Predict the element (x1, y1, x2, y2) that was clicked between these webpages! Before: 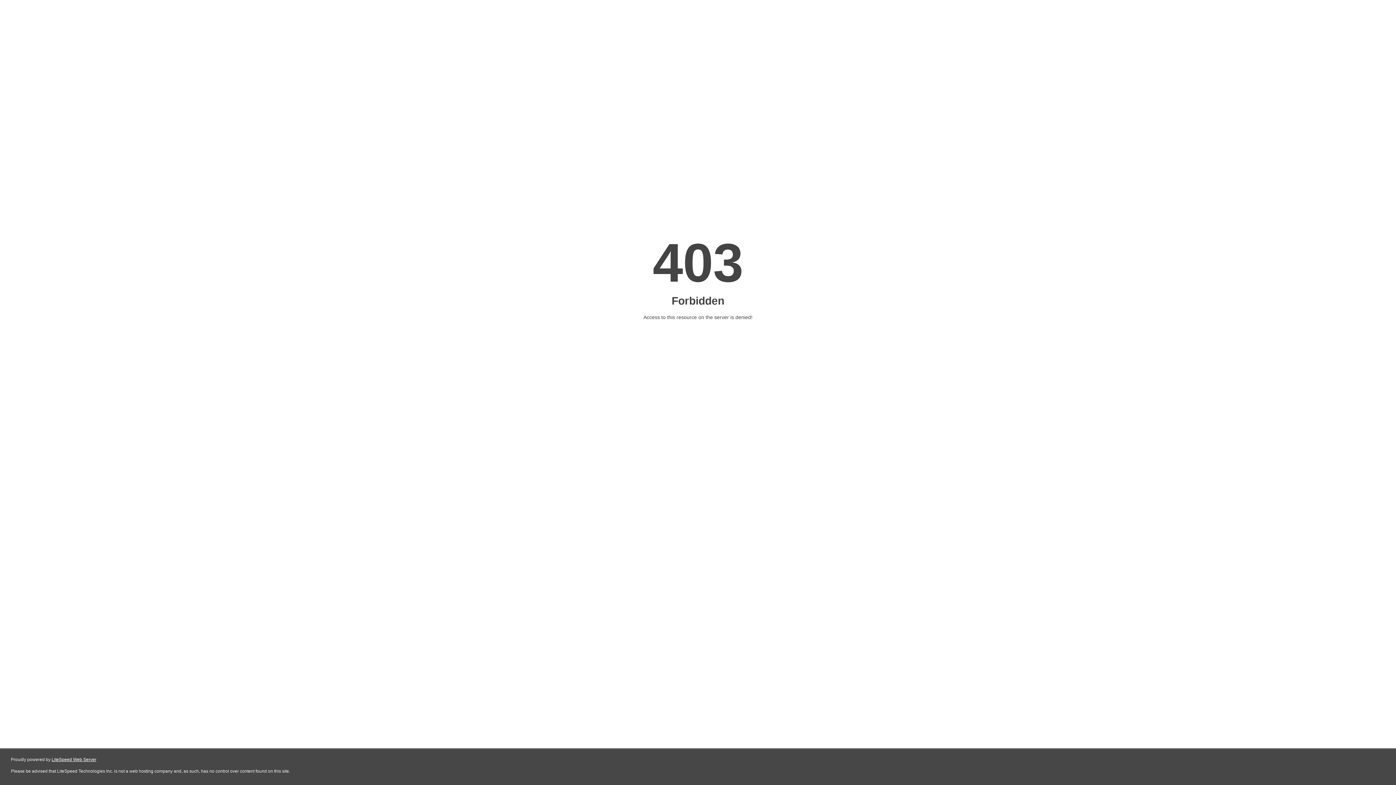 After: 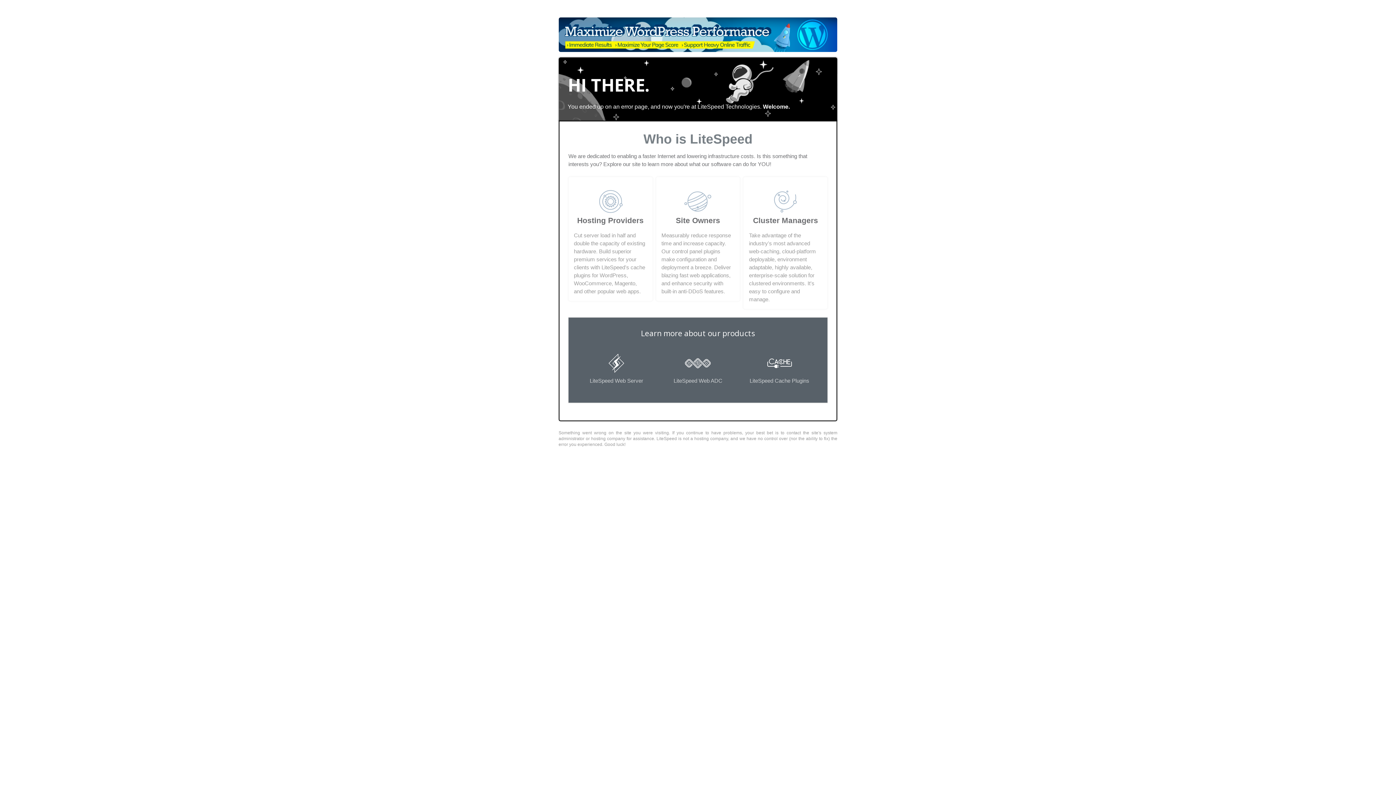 Action: label: LiteSpeed Web Server bbox: (51, 757, 96, 762)